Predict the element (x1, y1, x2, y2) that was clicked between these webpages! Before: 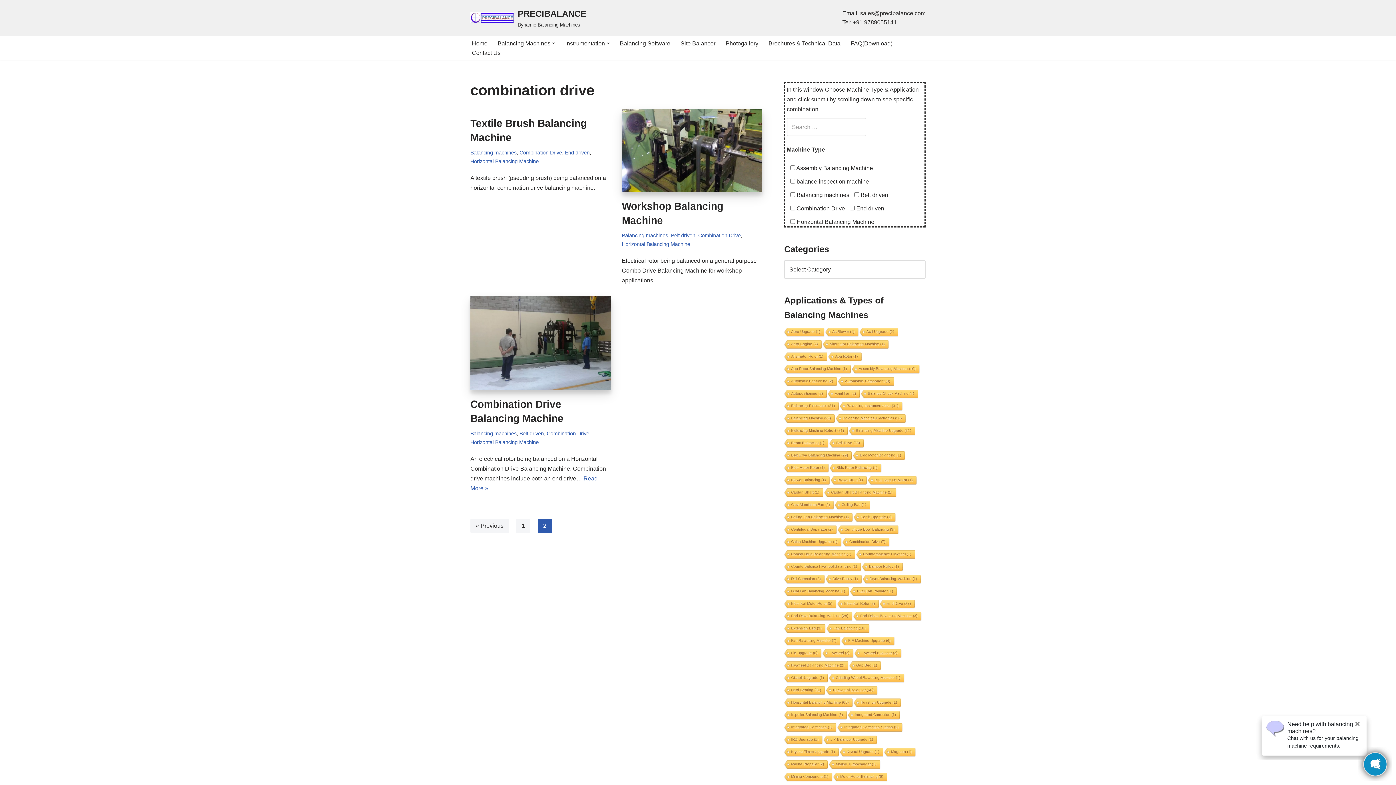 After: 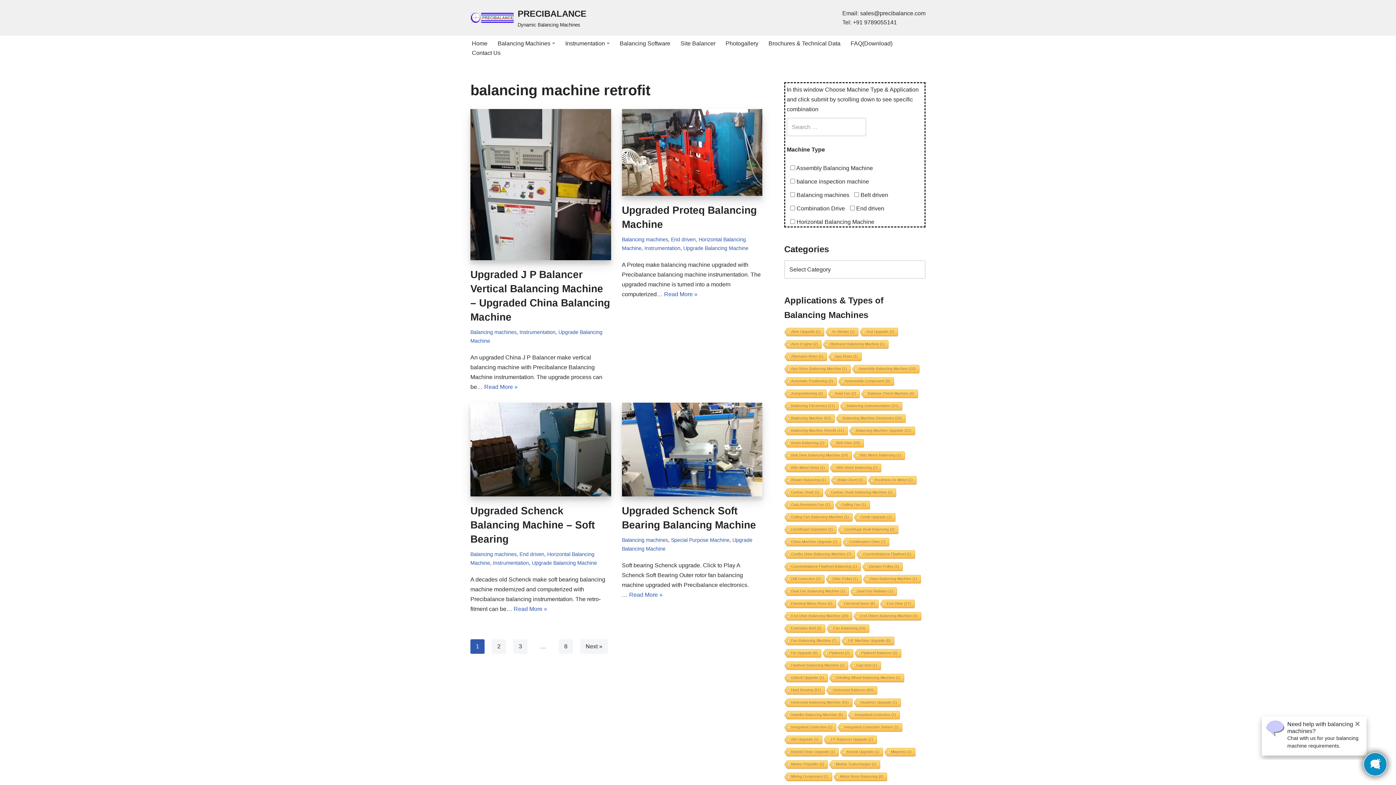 Action: label: balancing machine retrofit (31 items) bbox: (783, 426, 847, 436)